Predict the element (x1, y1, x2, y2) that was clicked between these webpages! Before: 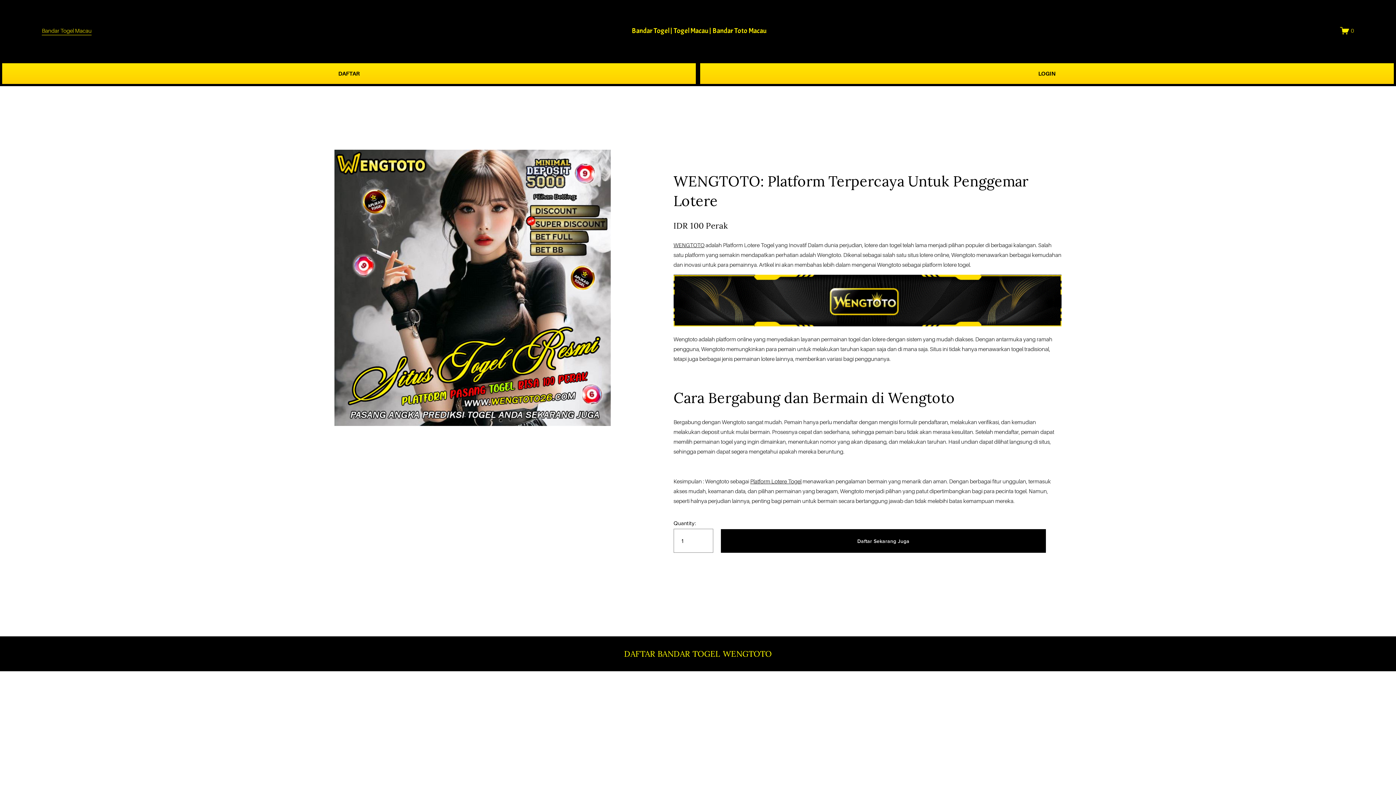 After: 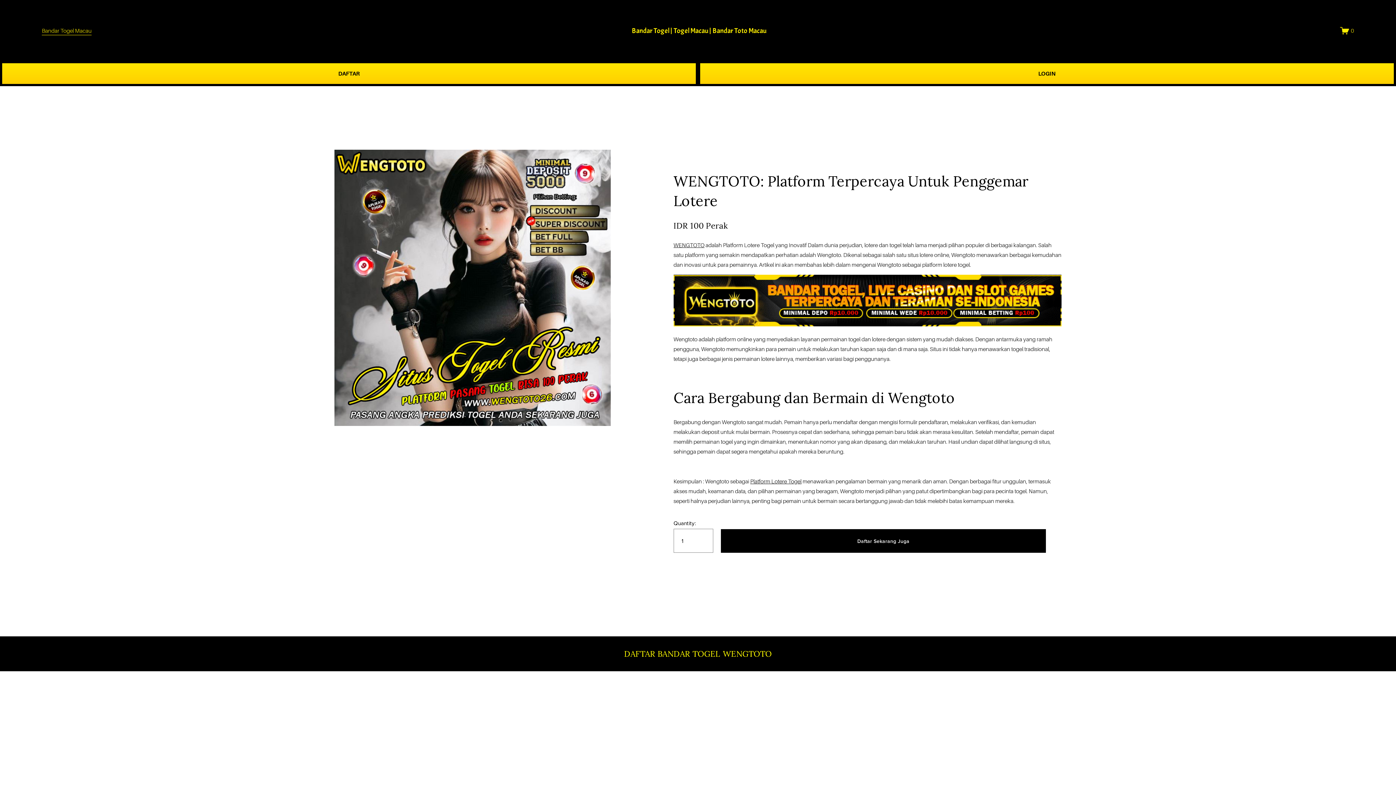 Action: label: Bandar Togel Macau bbox: (41, 25, 91, 36)